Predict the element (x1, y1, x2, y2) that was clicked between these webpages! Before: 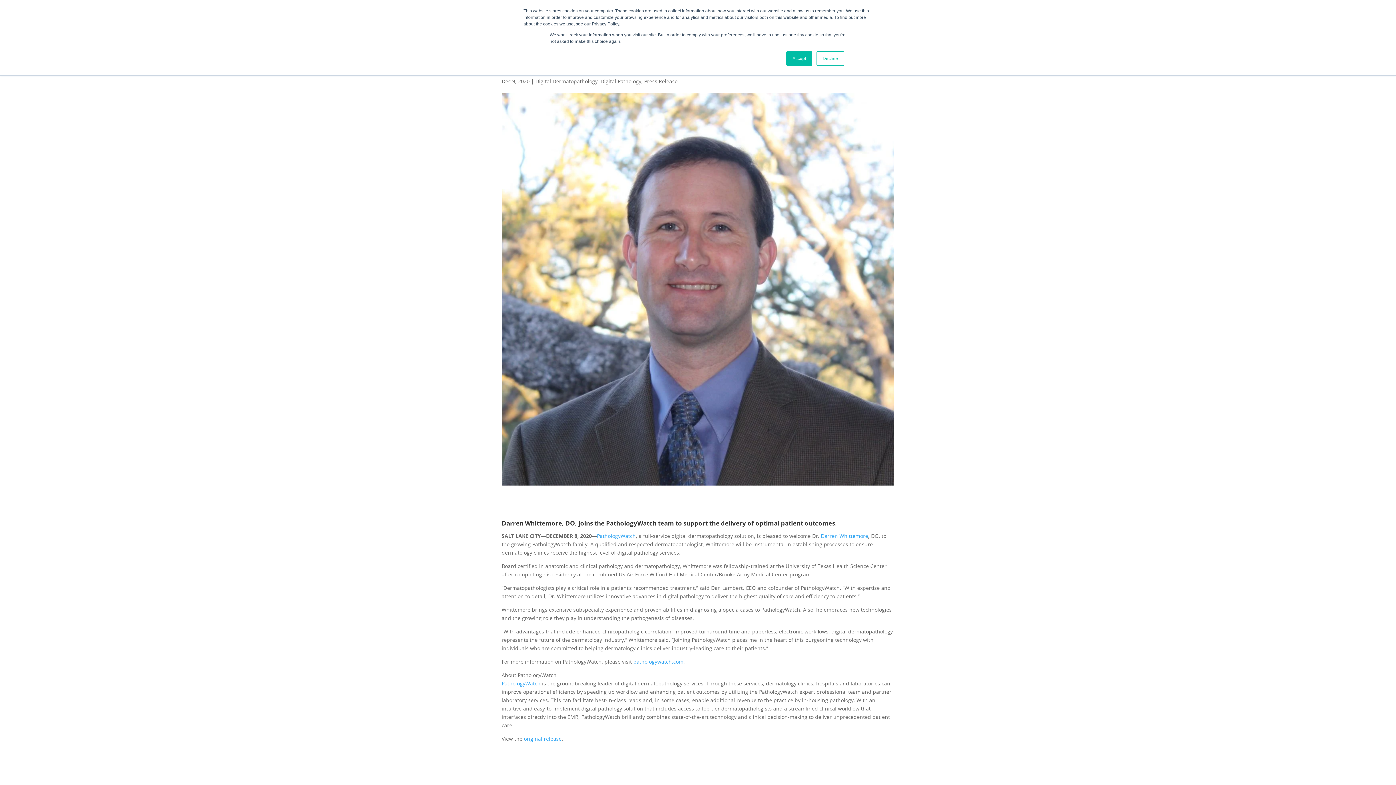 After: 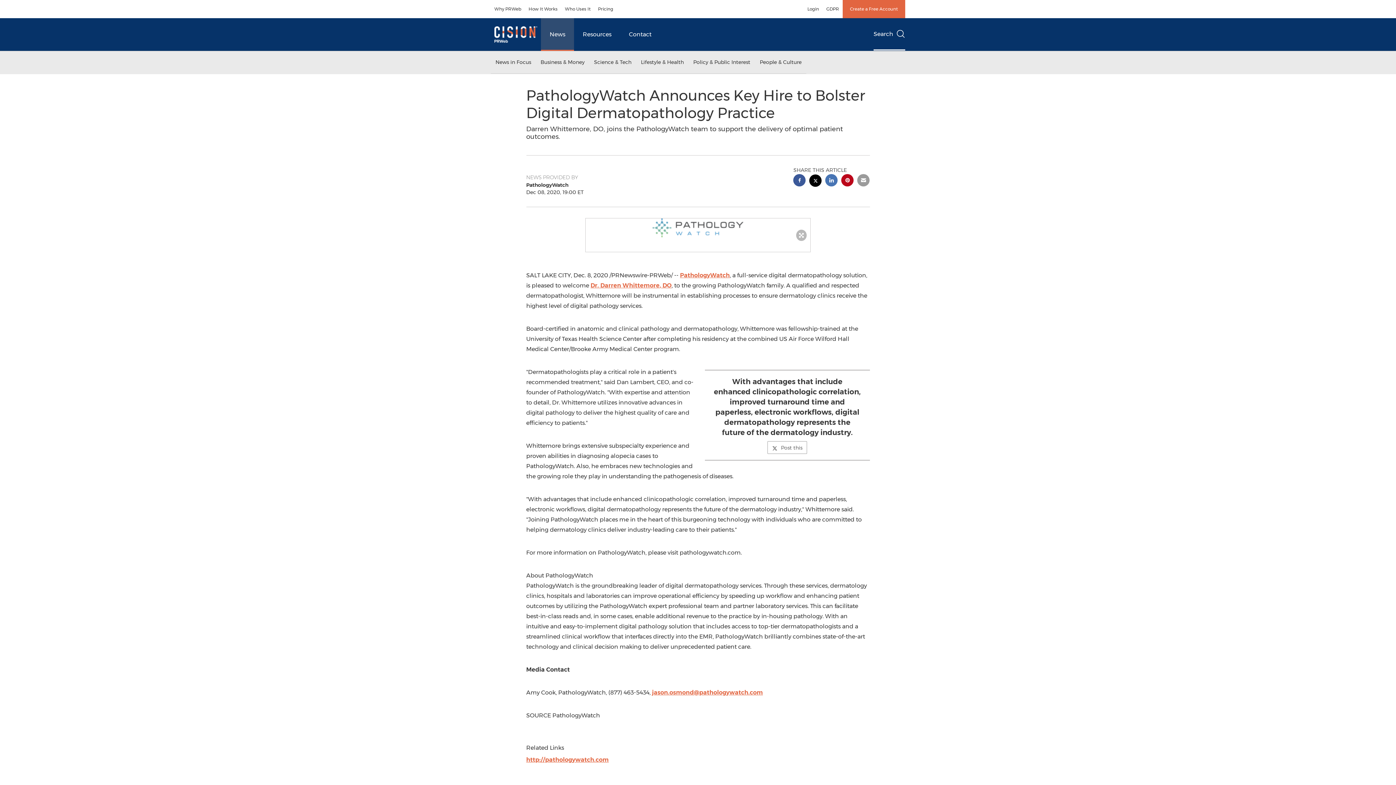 Action: label: original release bbox: (524, 735, 561, 742)